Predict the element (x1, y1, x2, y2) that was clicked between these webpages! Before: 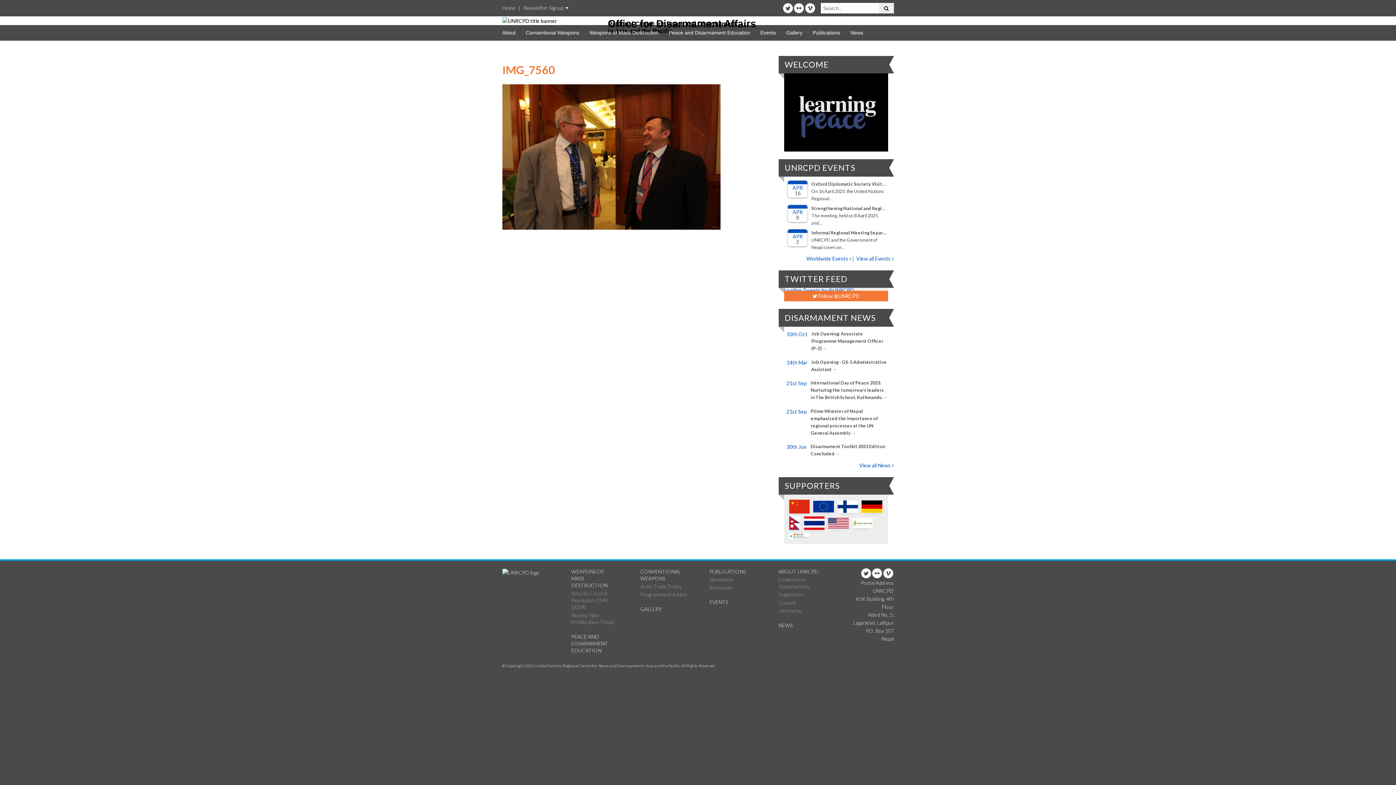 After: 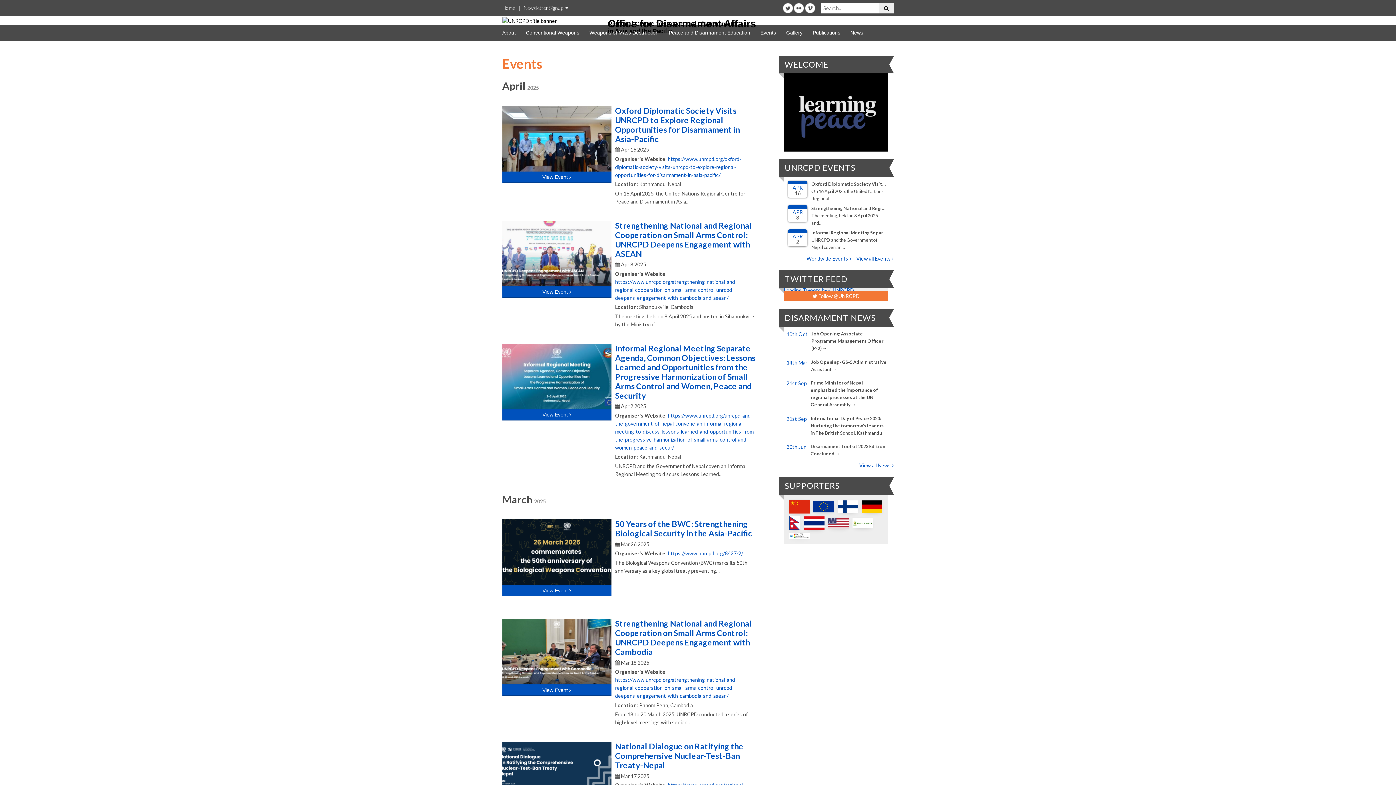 Action: label: View all Events  bbox: (856, 255, 894, 261)